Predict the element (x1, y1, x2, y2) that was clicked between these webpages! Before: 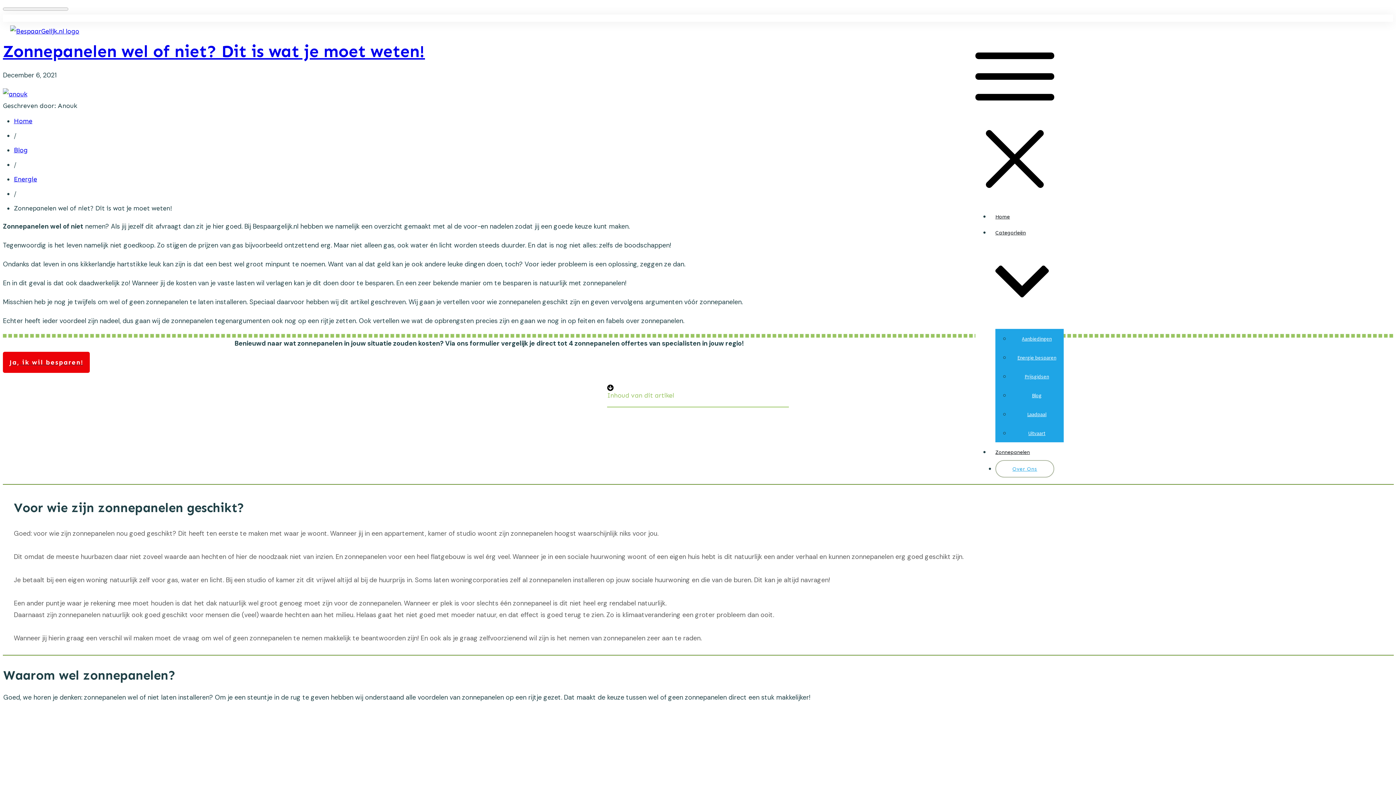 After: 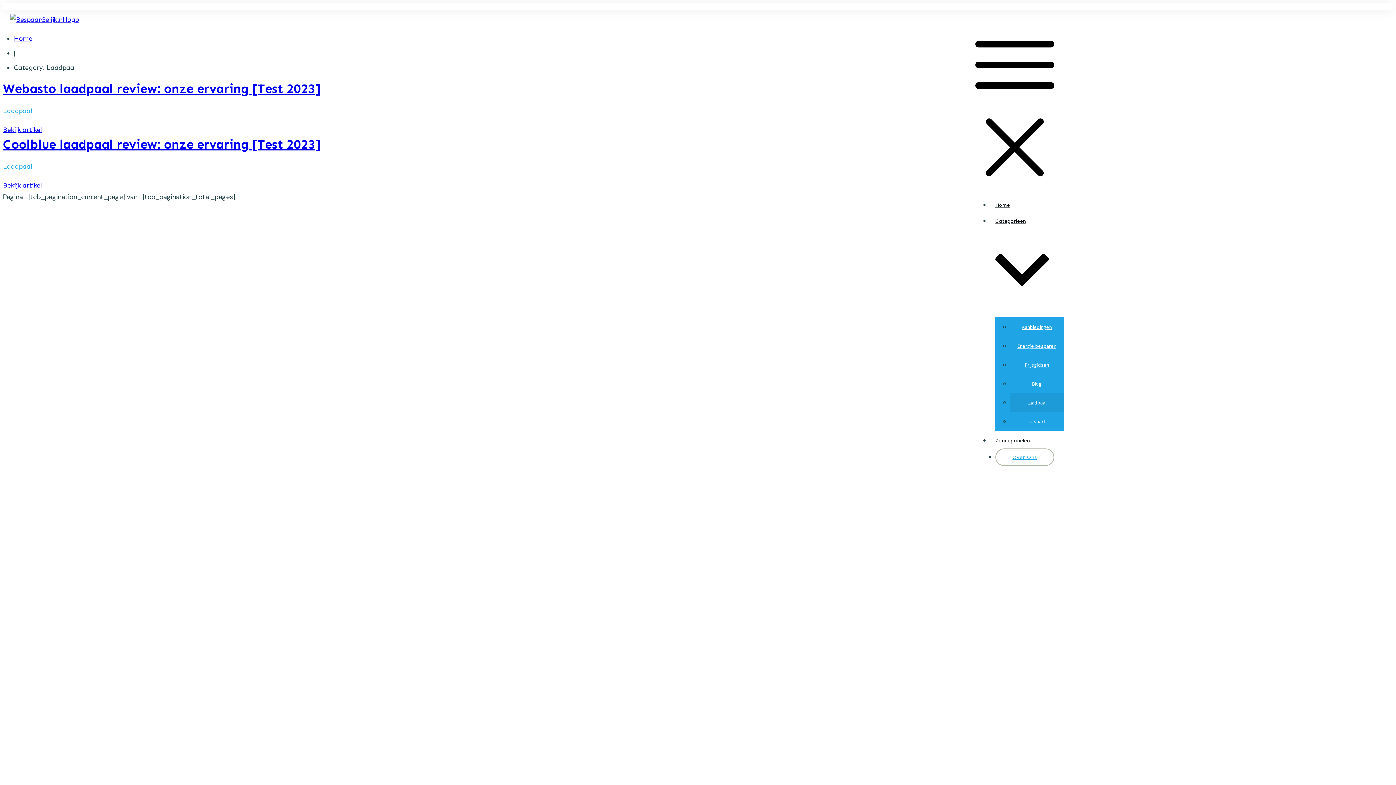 Action: bbox: (1027, 411, 1046, 417) label: Laadpaal